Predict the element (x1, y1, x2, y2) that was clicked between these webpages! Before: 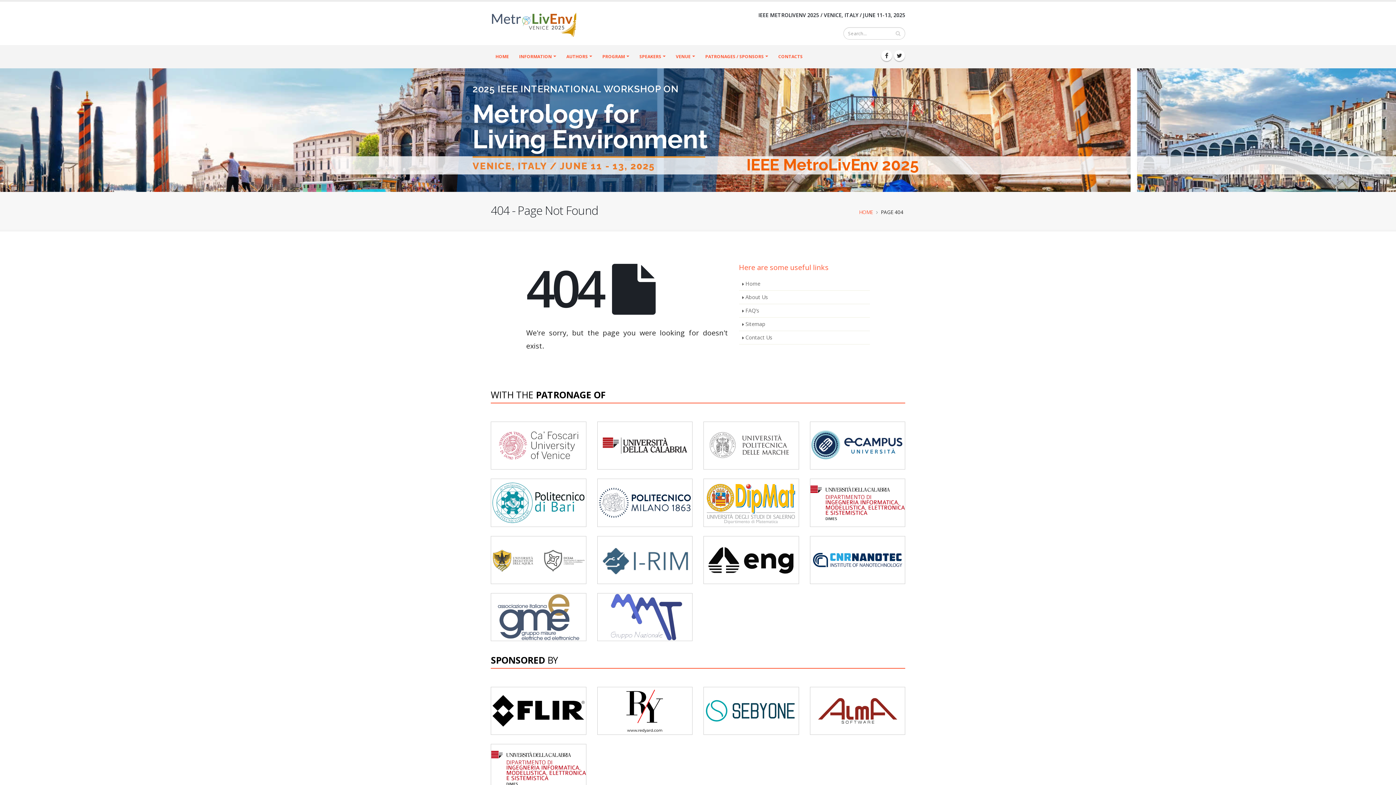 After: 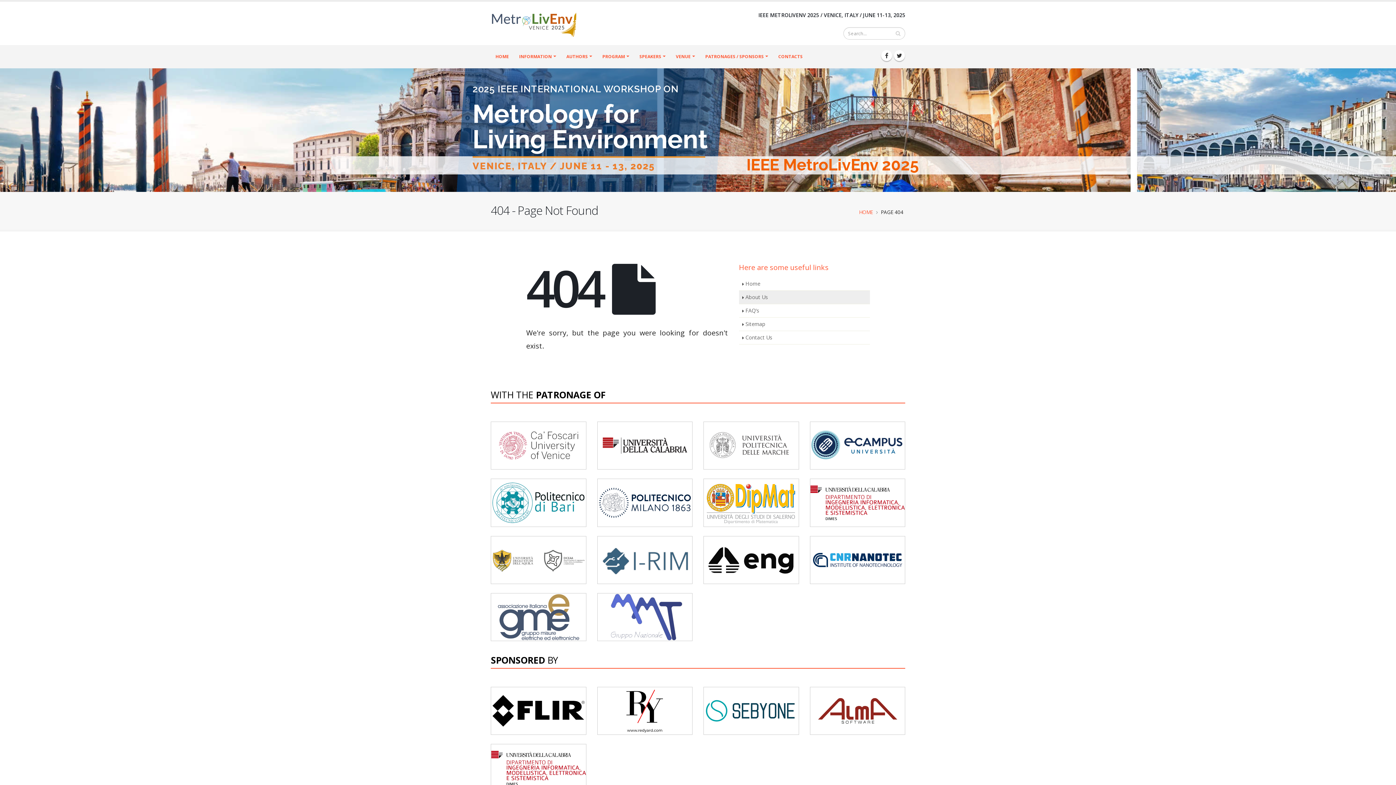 Action: bbox: (739, 290, 870, 304) label: About Us